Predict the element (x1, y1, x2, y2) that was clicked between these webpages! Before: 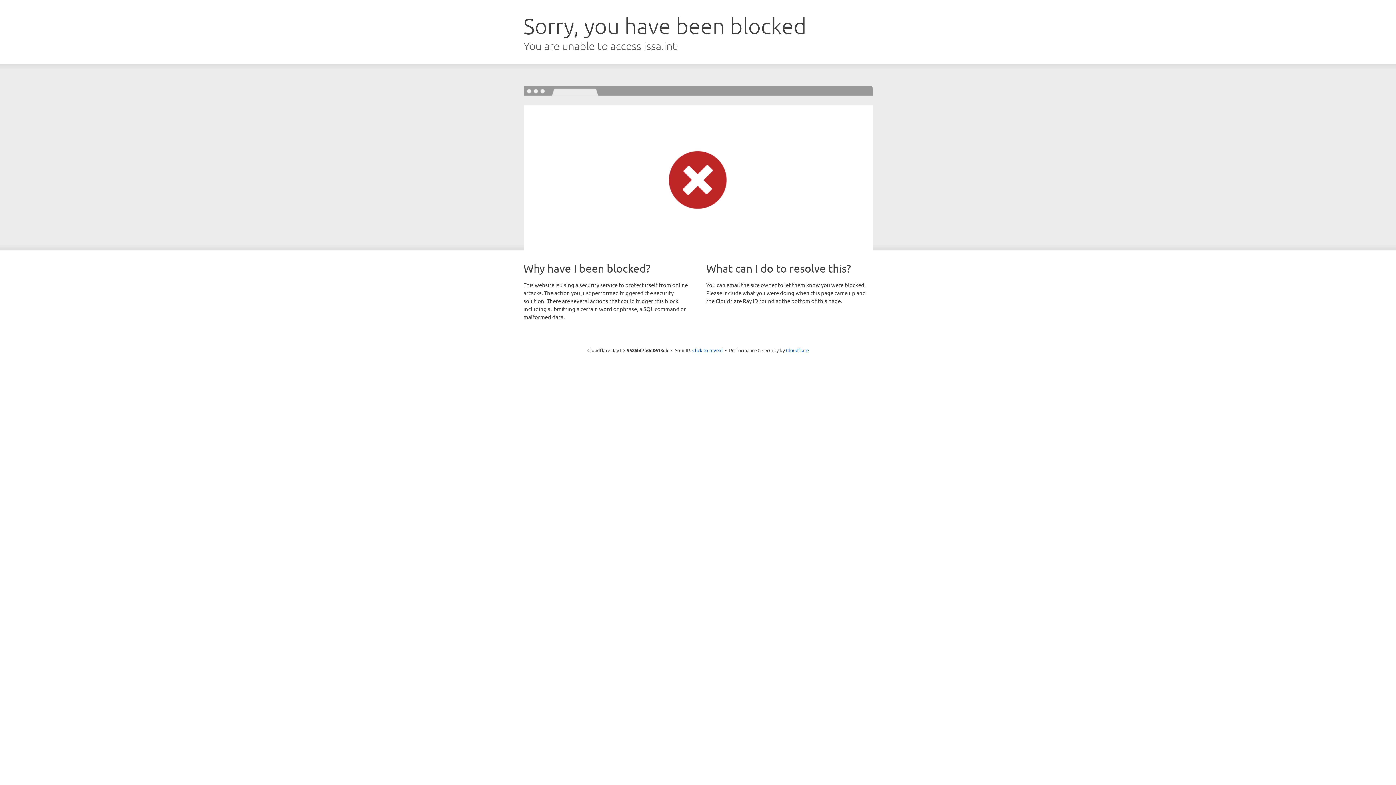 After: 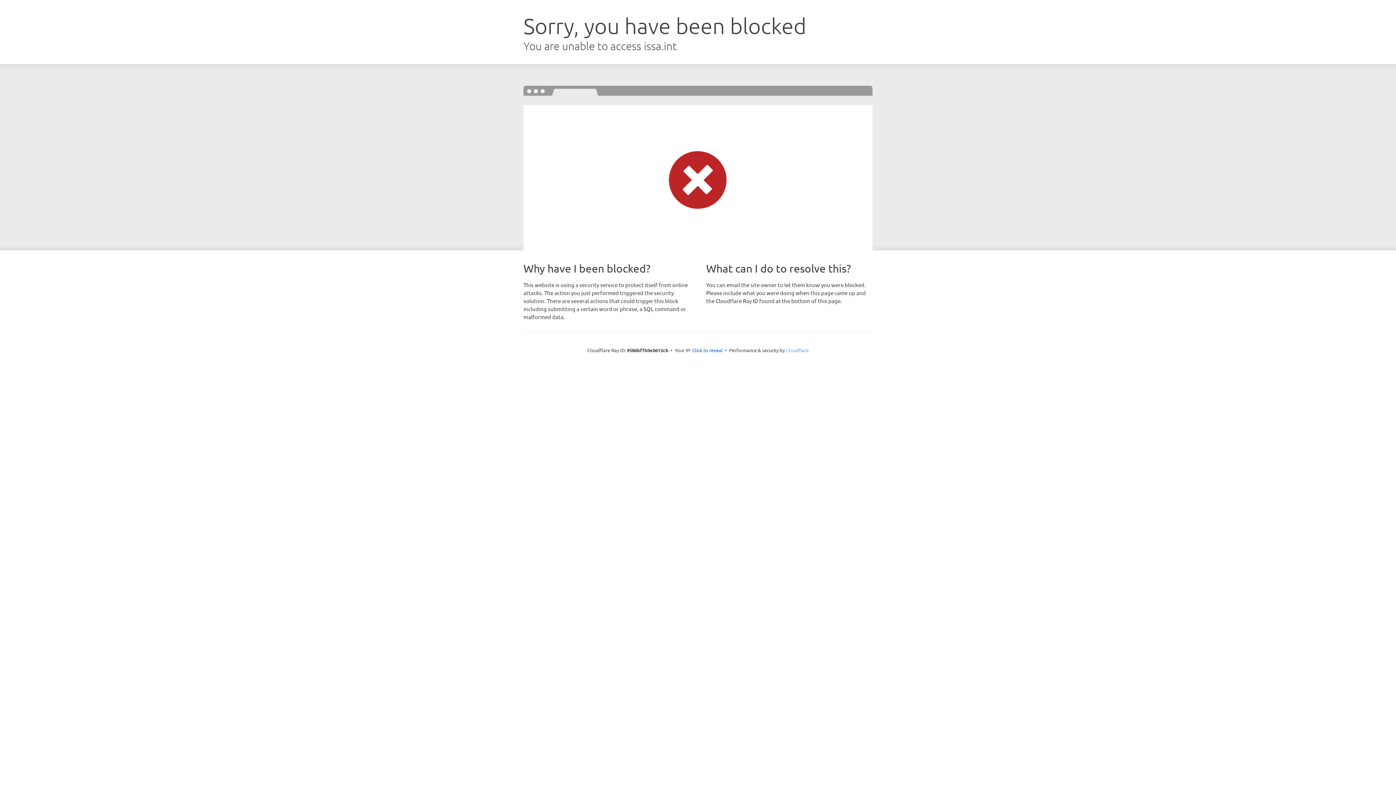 Action: label: Cloudflare bbox: (786, 347, 808, 353)